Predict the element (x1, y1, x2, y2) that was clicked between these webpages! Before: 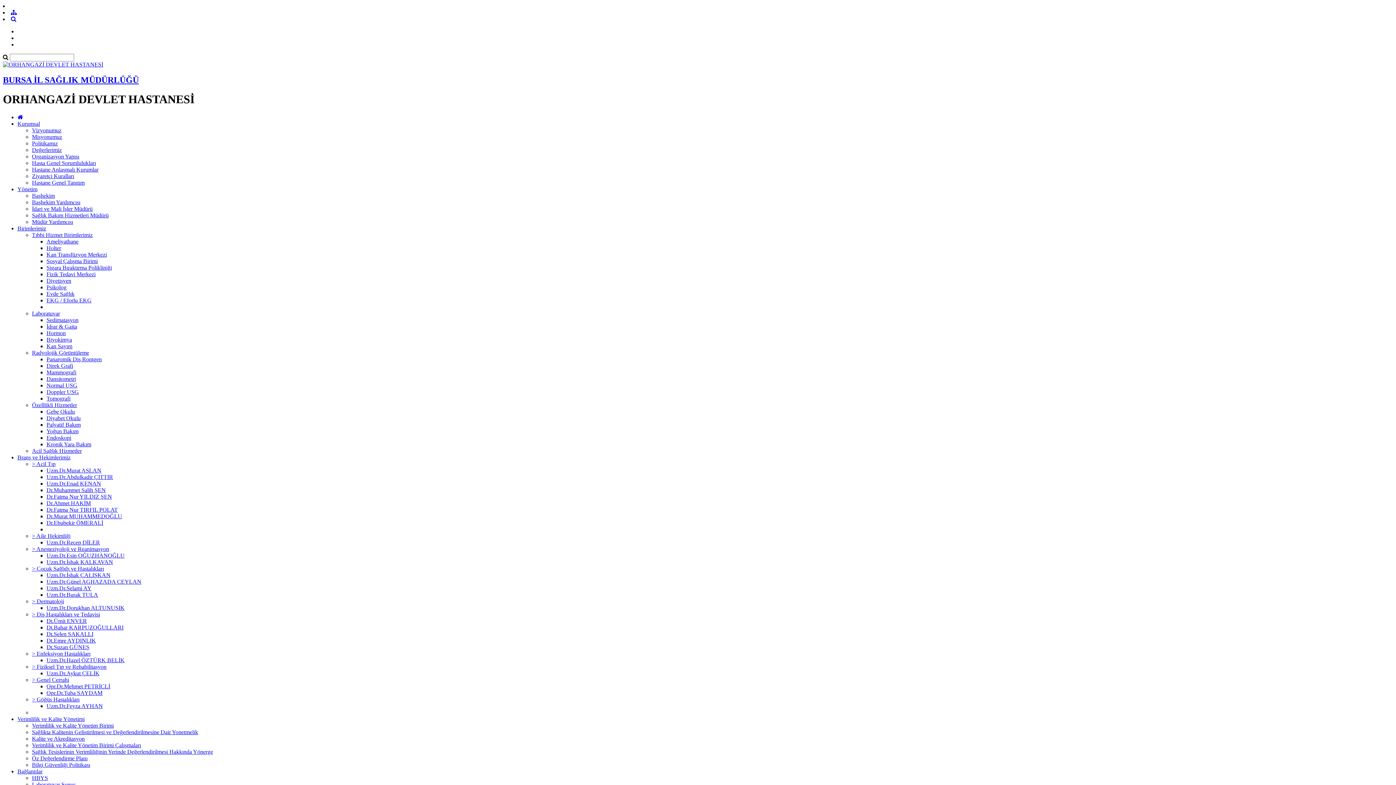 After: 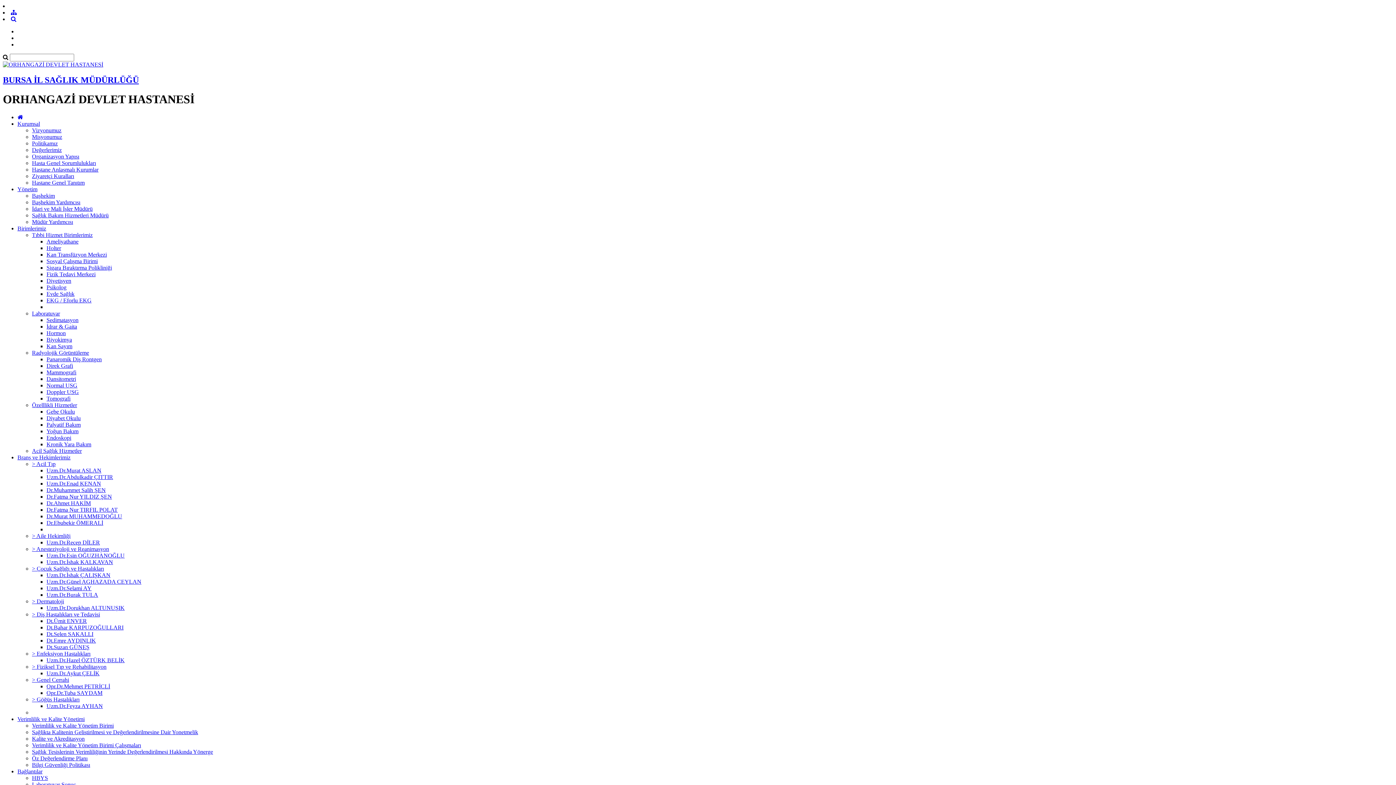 Action: label: Kronik Yara Bakım bbox: (46, 441, 91, 447)